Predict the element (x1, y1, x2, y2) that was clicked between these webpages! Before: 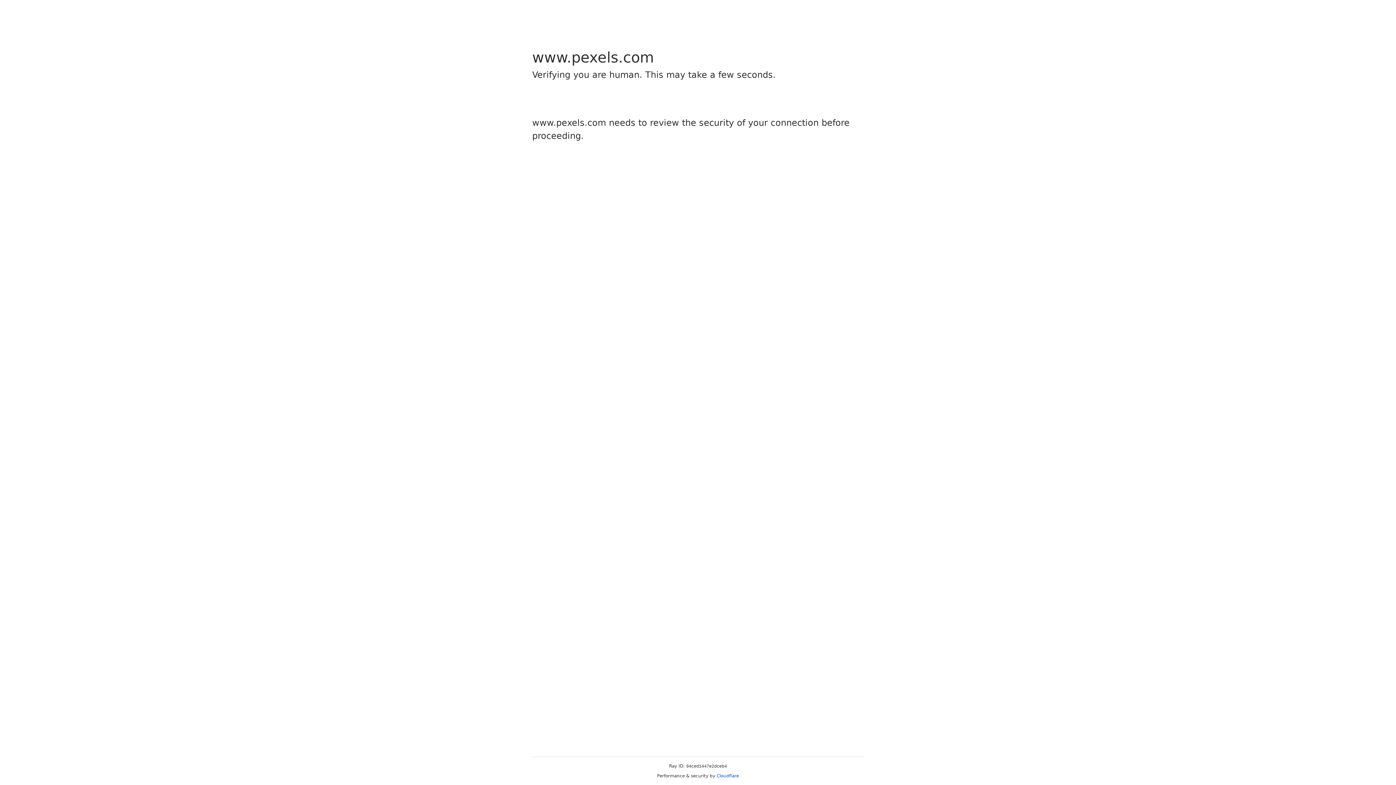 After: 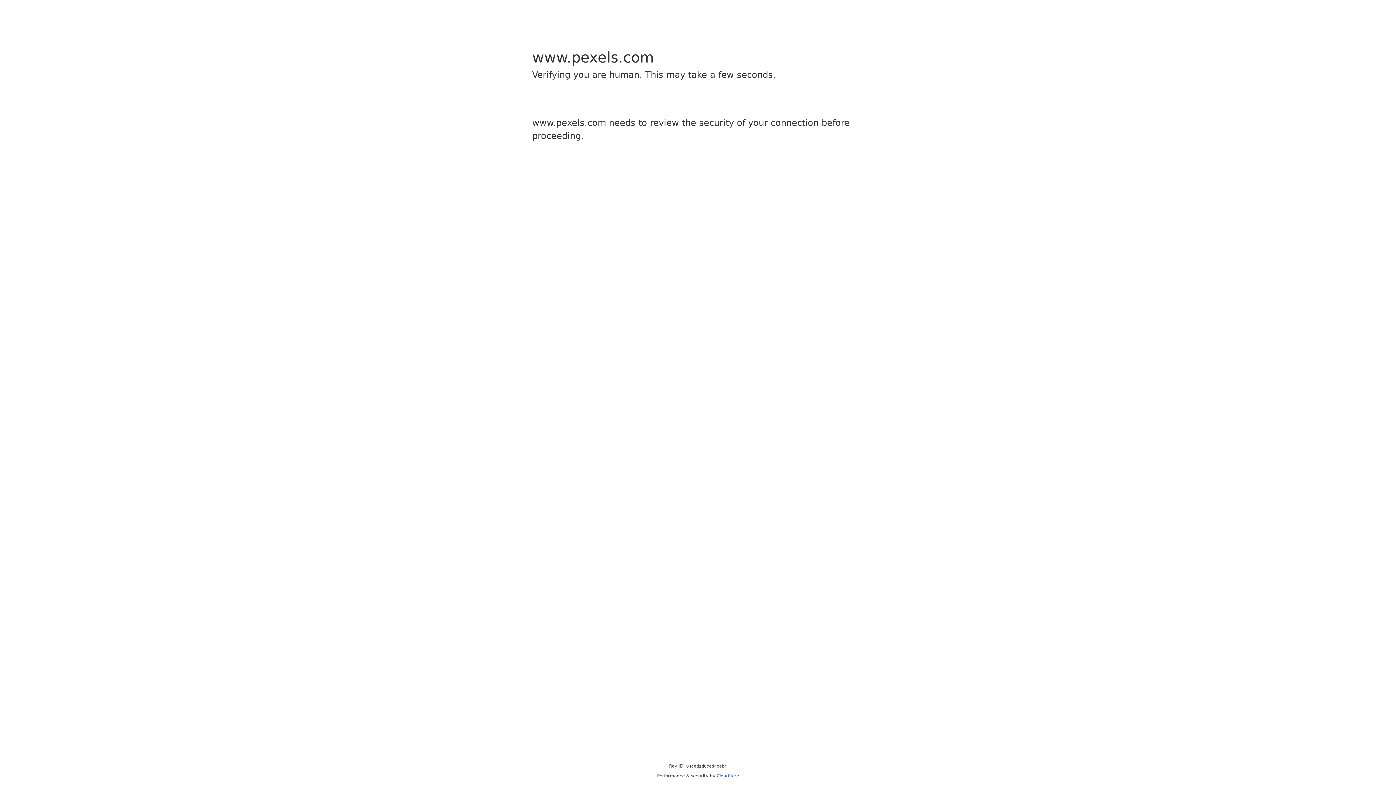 Action: bbox: (716, 773, 739, 778) label: Cloudflare